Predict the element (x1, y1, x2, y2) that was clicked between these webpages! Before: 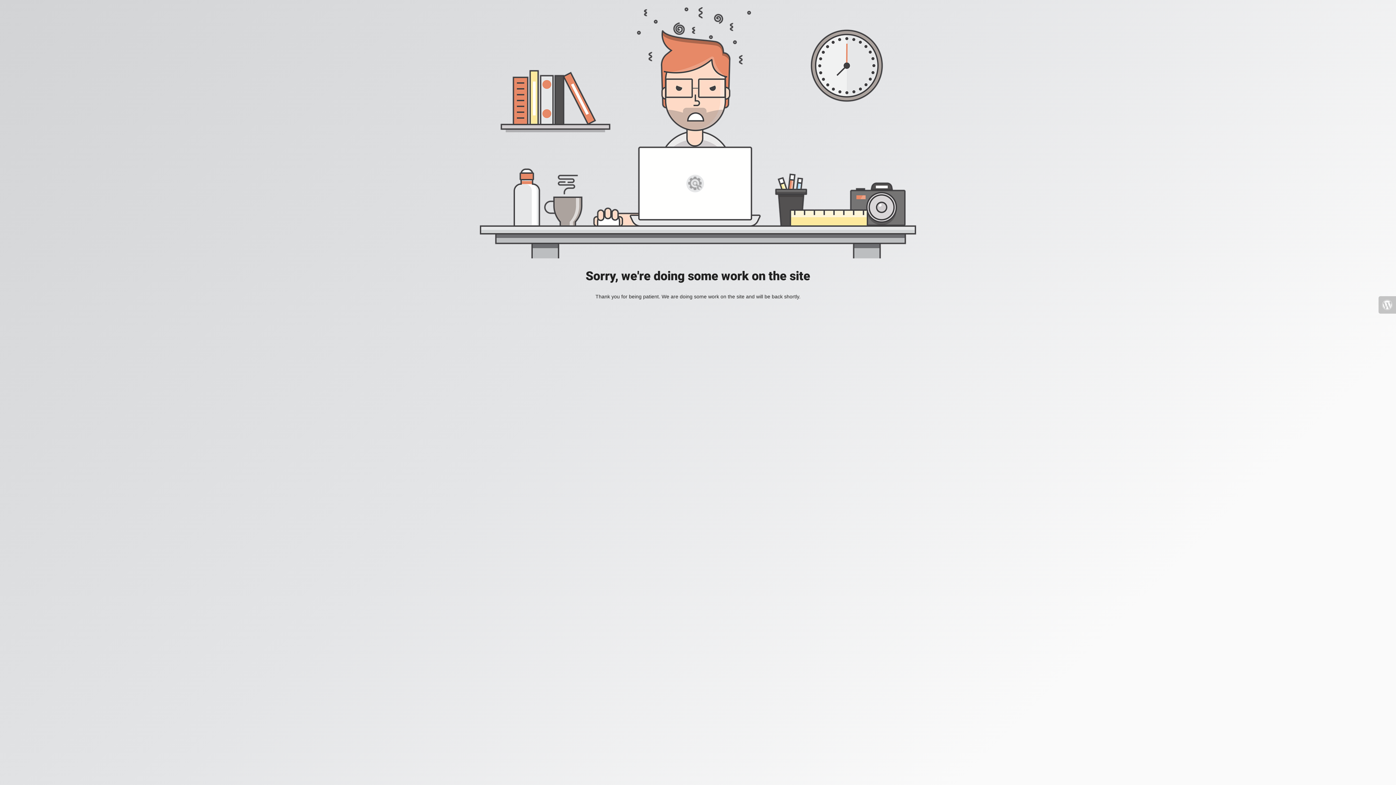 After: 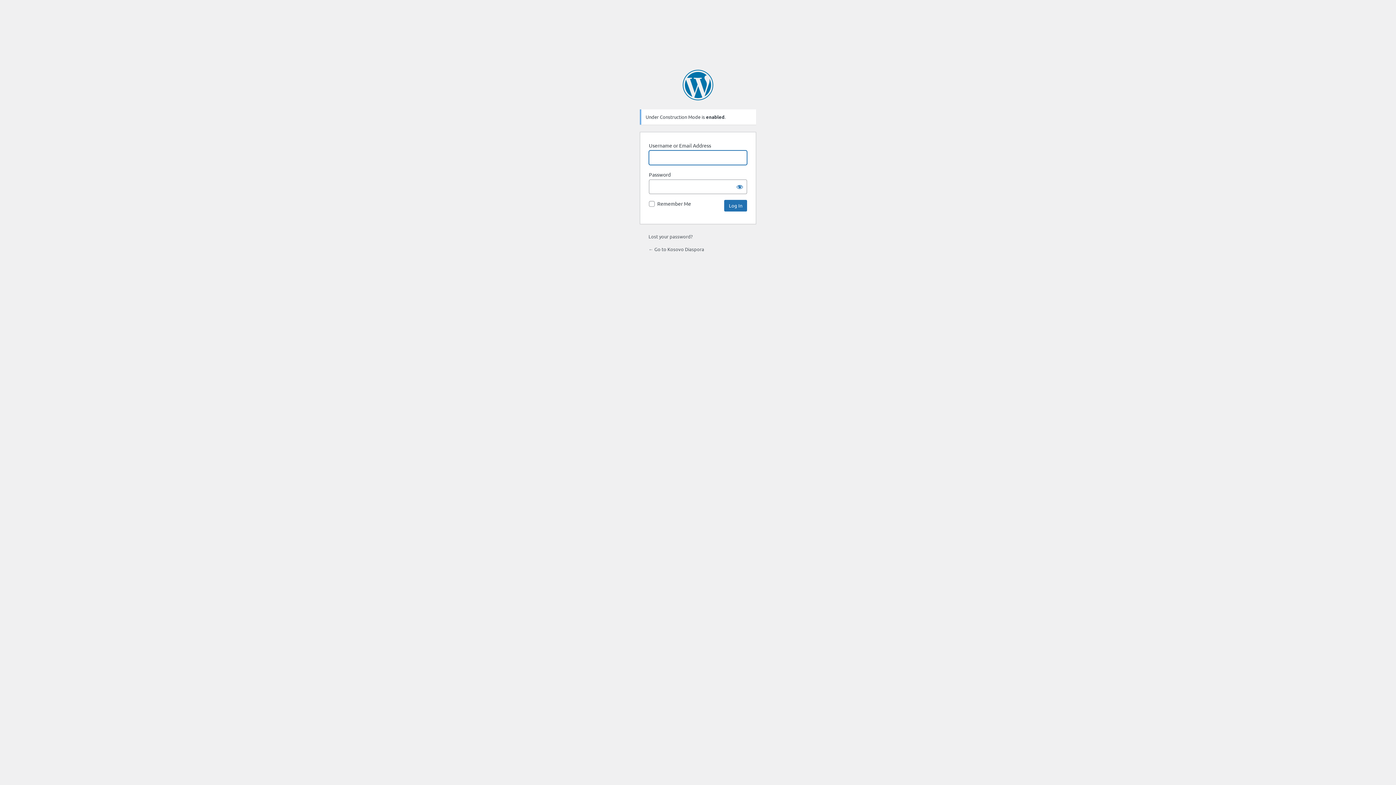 Action: bbox: (1378, 296, 1396, 313)